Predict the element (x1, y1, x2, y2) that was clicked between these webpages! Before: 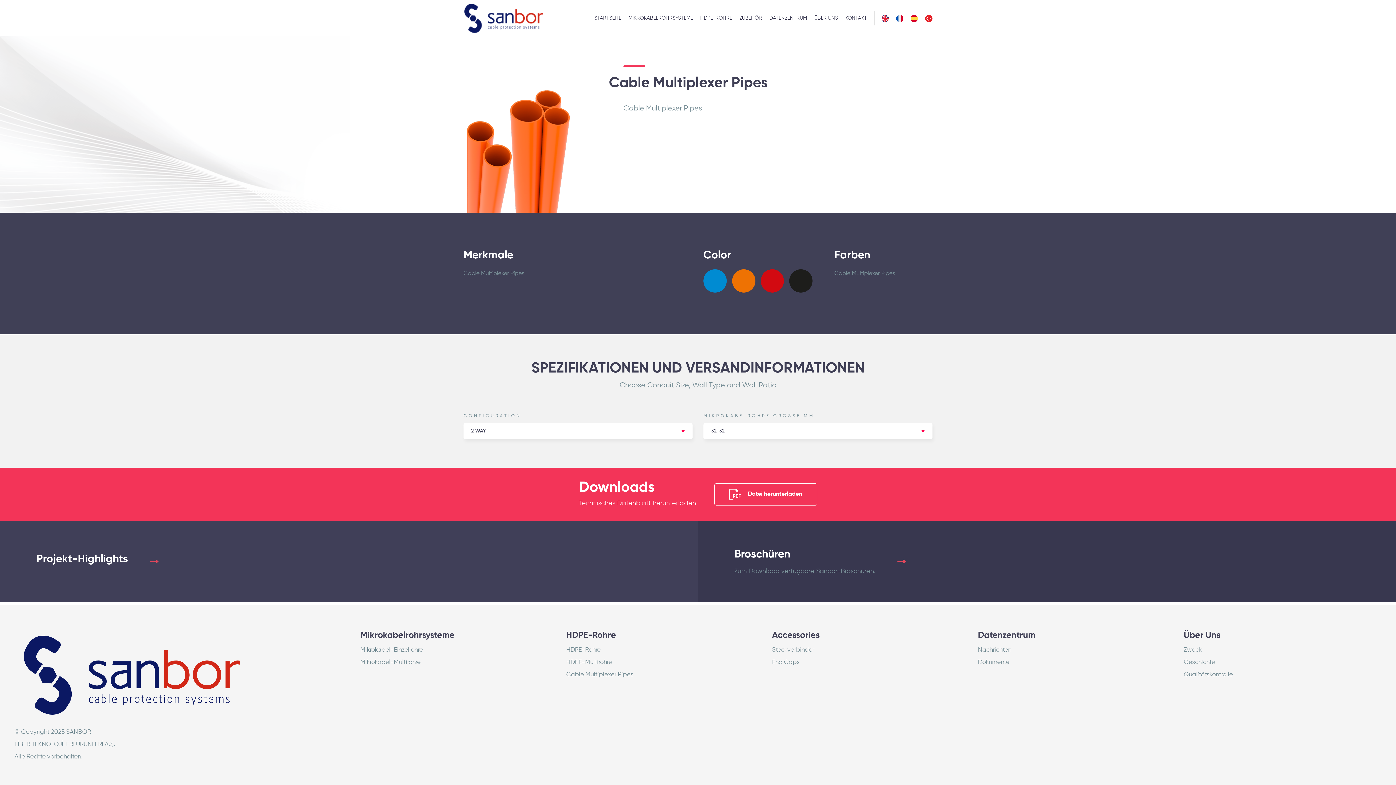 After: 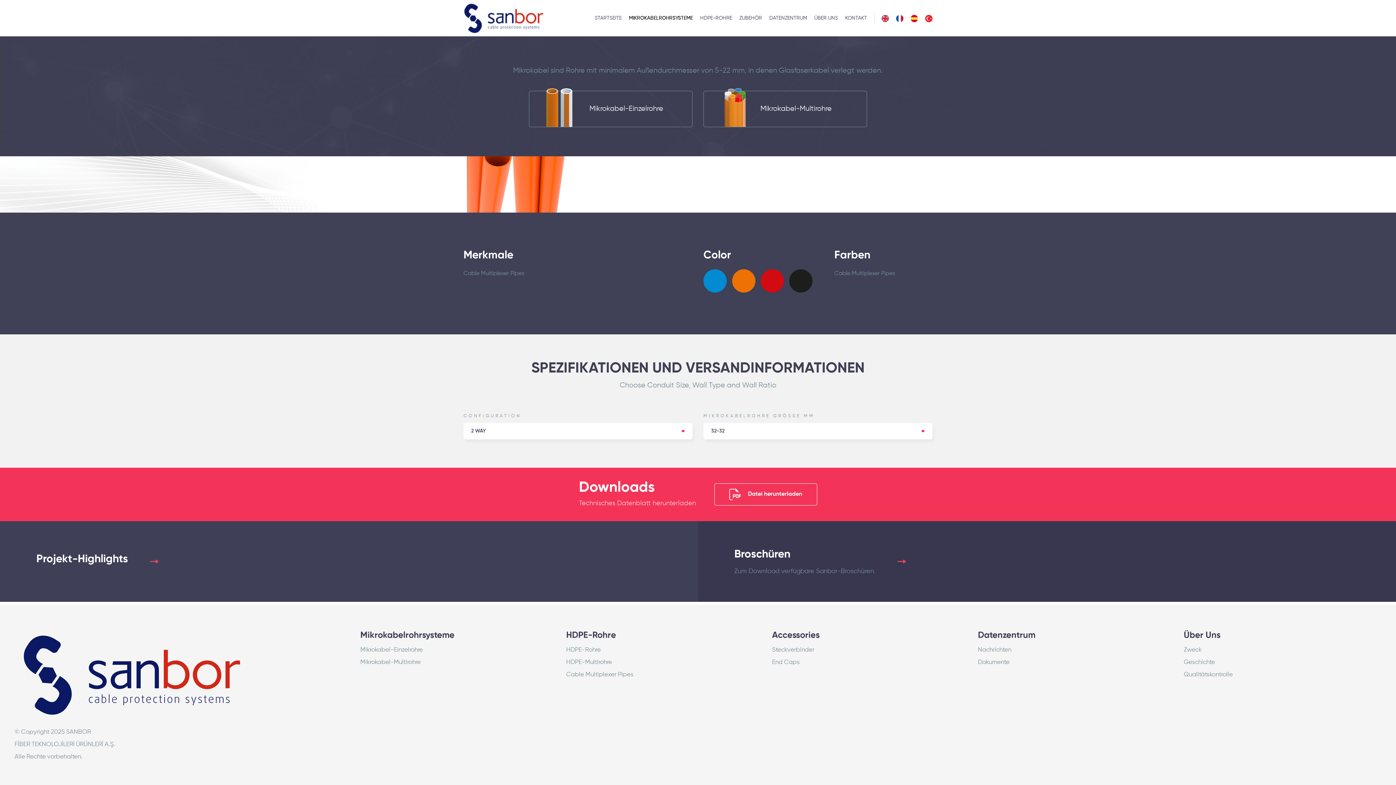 Action: bbox: (628, 0, 693, 36) label: MIKROKABELROHRSYSTEME